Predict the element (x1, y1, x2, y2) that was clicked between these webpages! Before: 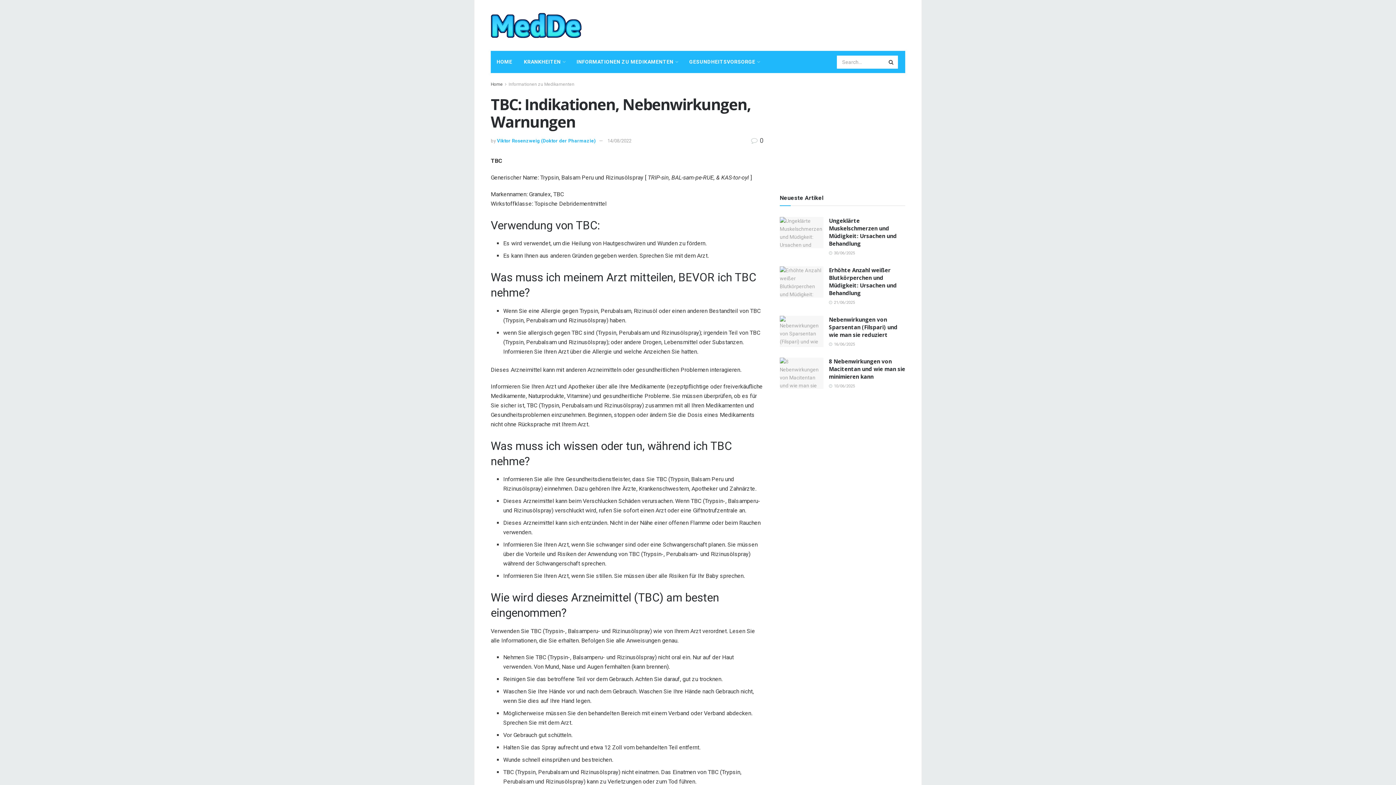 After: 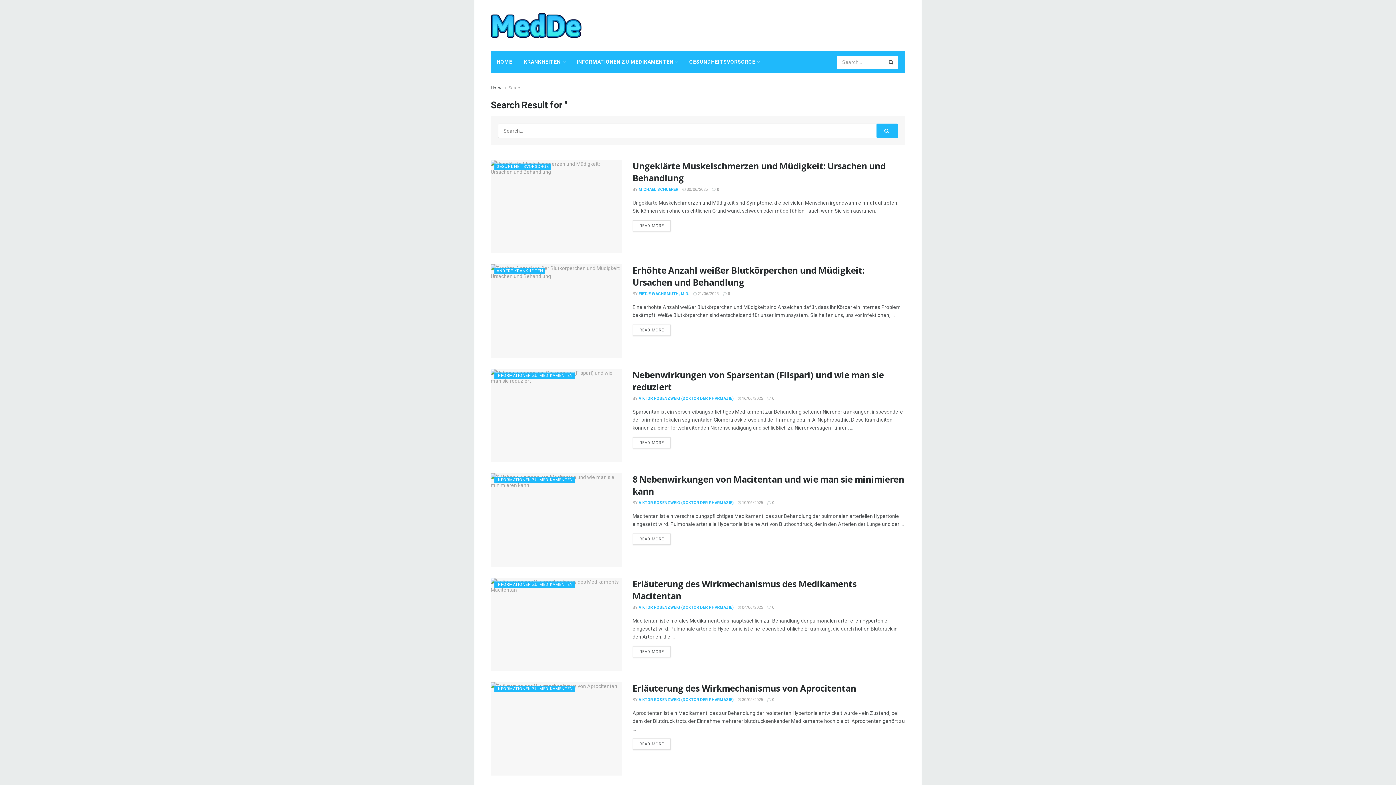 Action: bbox: (885, 55, 898, 68)